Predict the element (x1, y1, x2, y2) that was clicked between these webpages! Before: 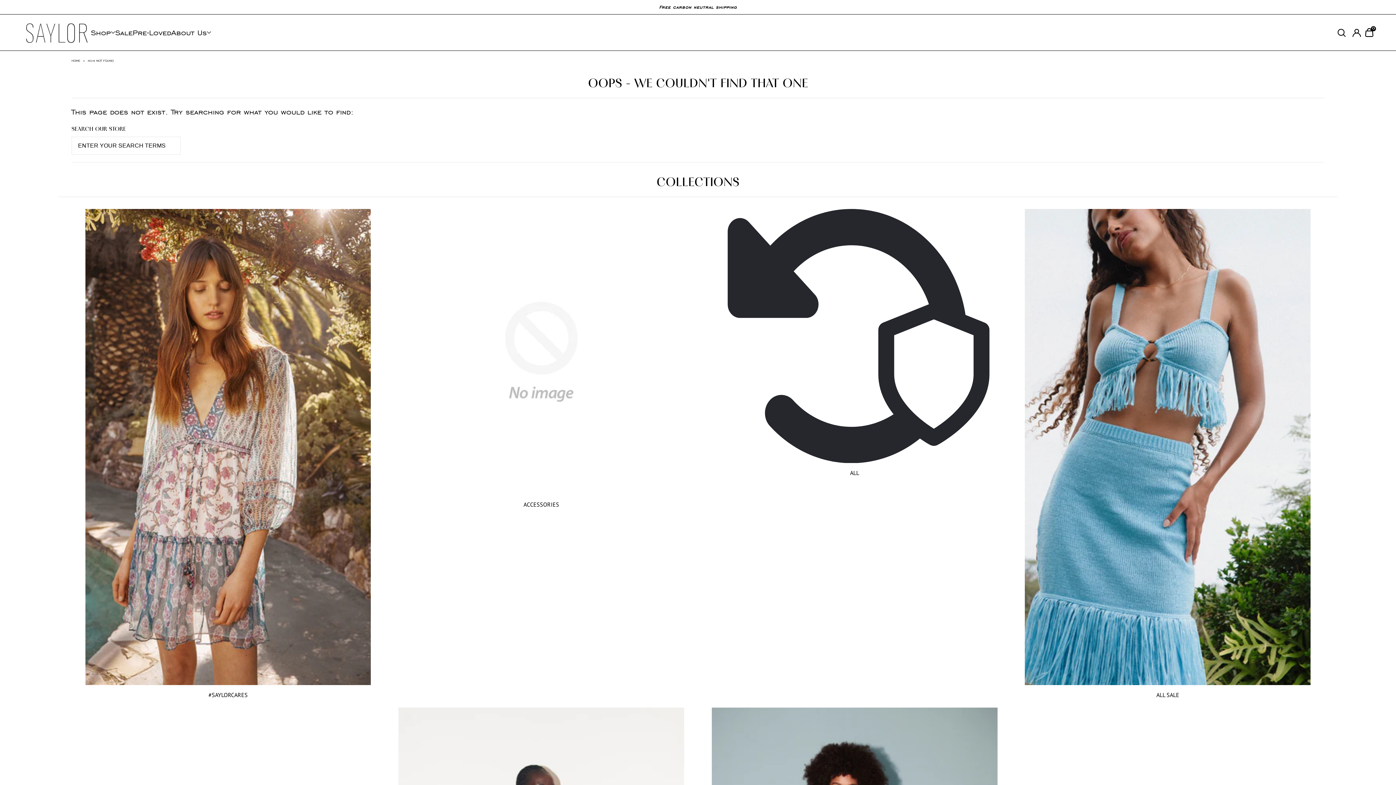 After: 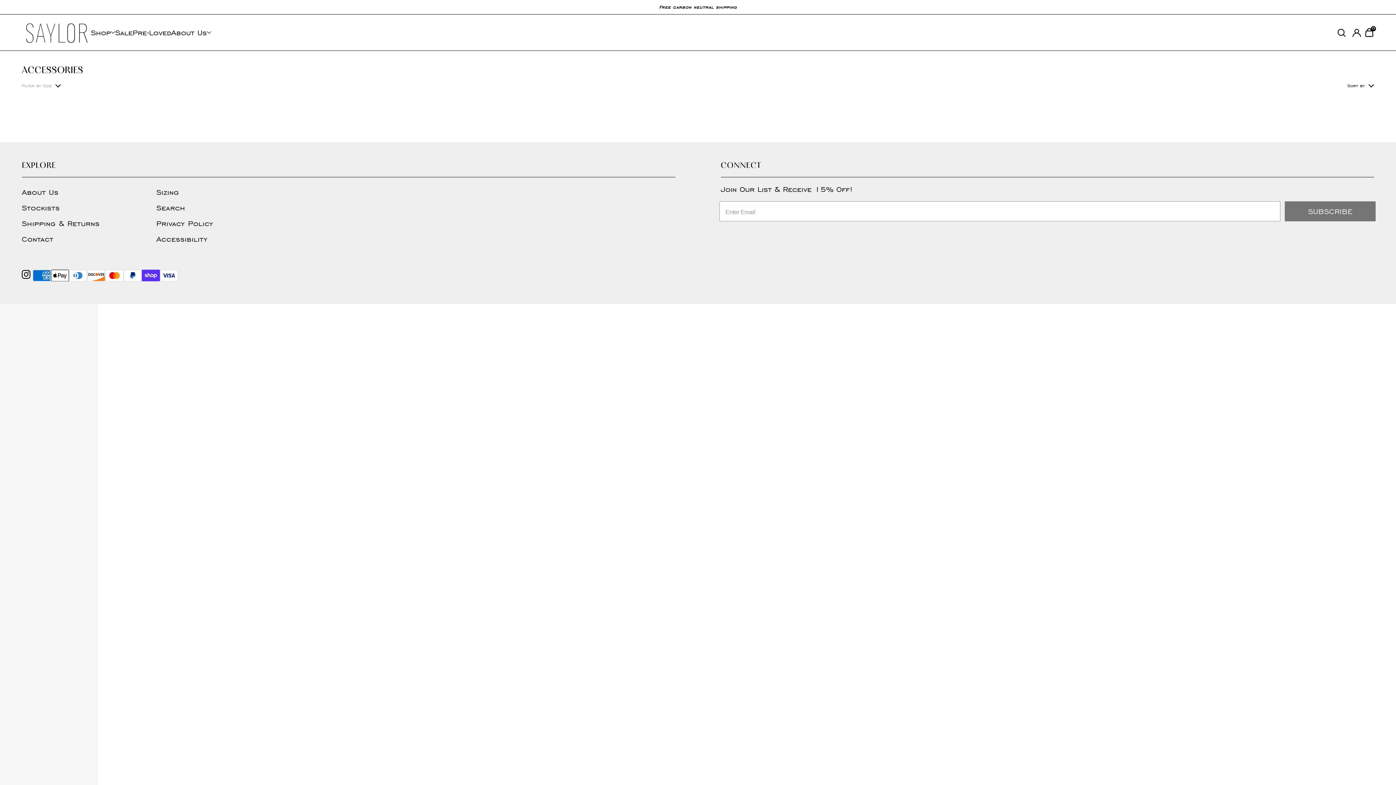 Action: bbox: (523, 501, 559, 508) label: ACCESSORIES